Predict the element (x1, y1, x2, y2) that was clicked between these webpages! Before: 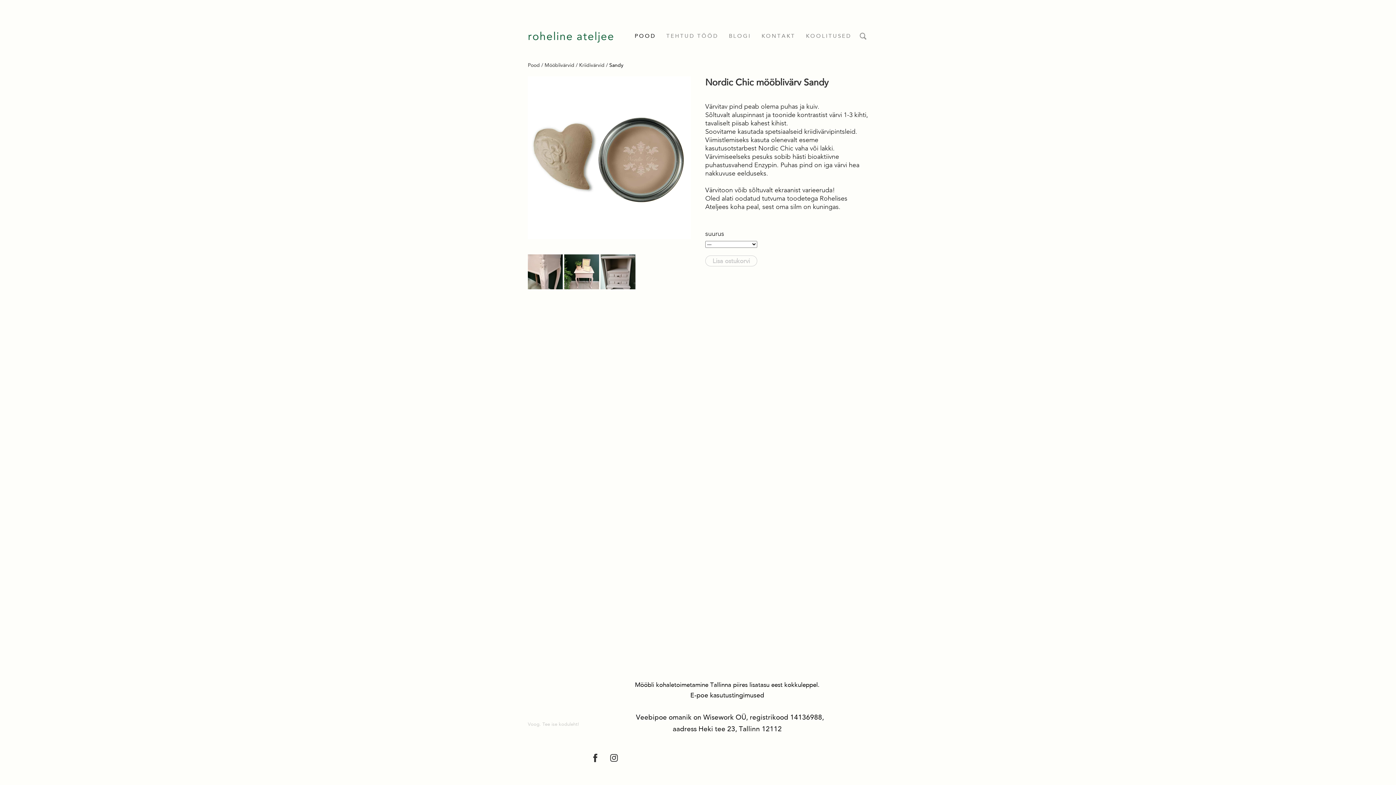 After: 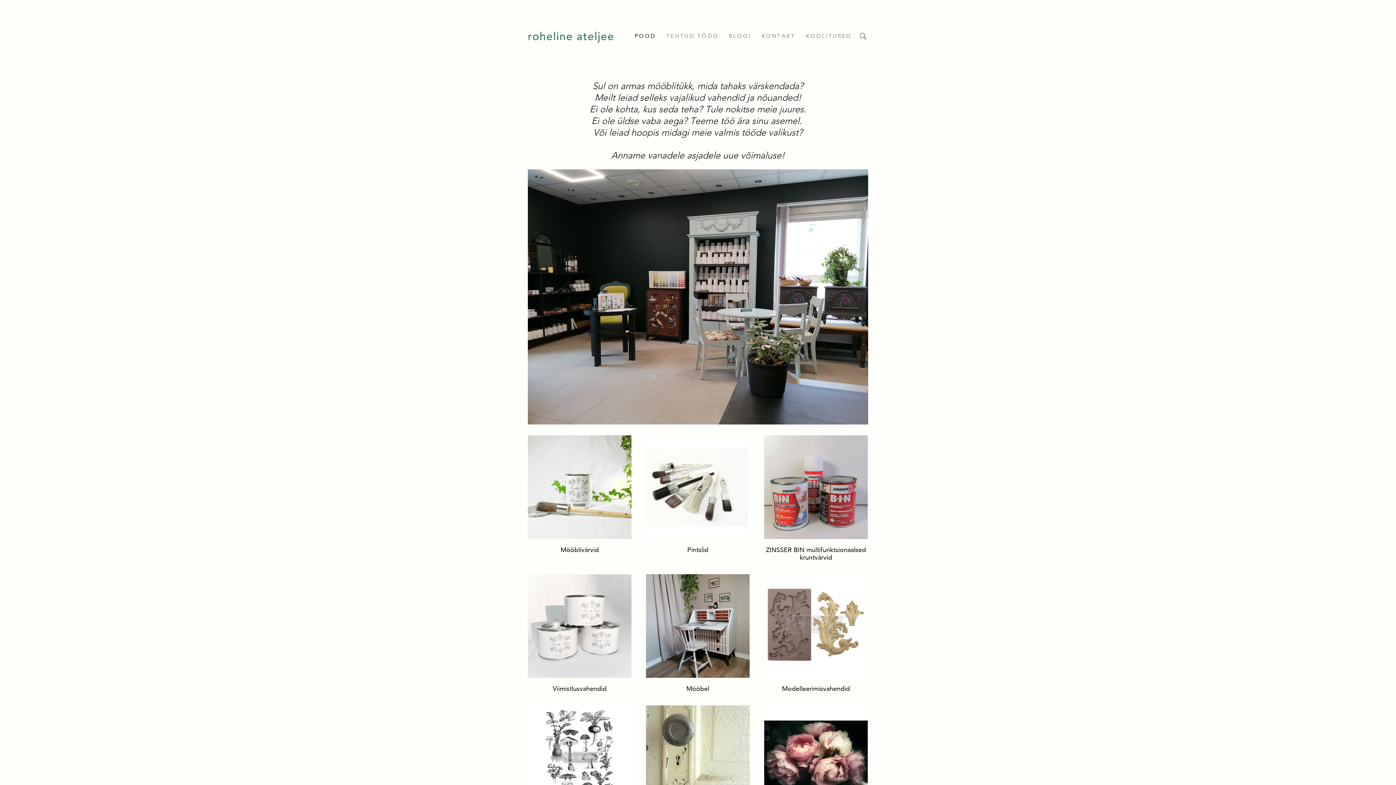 Action: bbox: (528, 61, 540, 68) label: Pood